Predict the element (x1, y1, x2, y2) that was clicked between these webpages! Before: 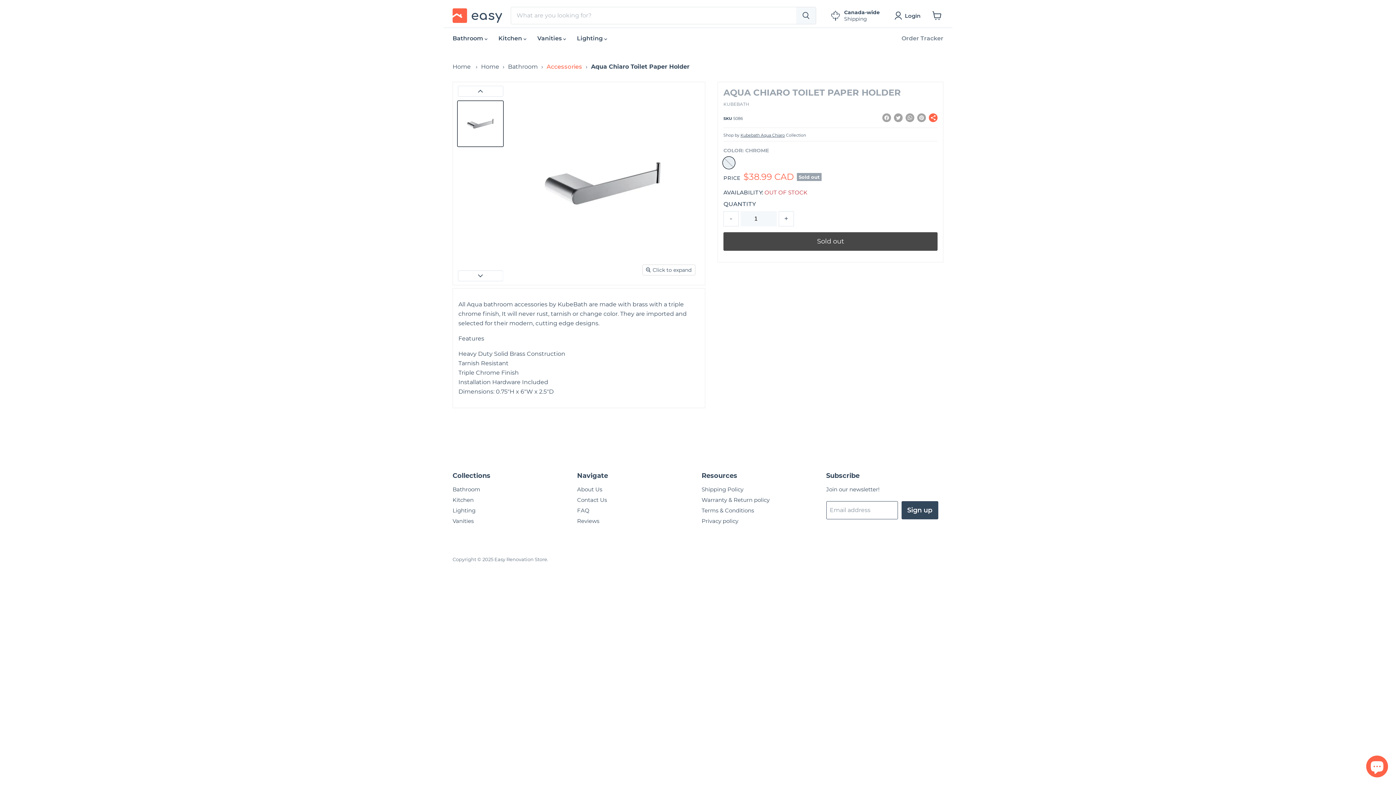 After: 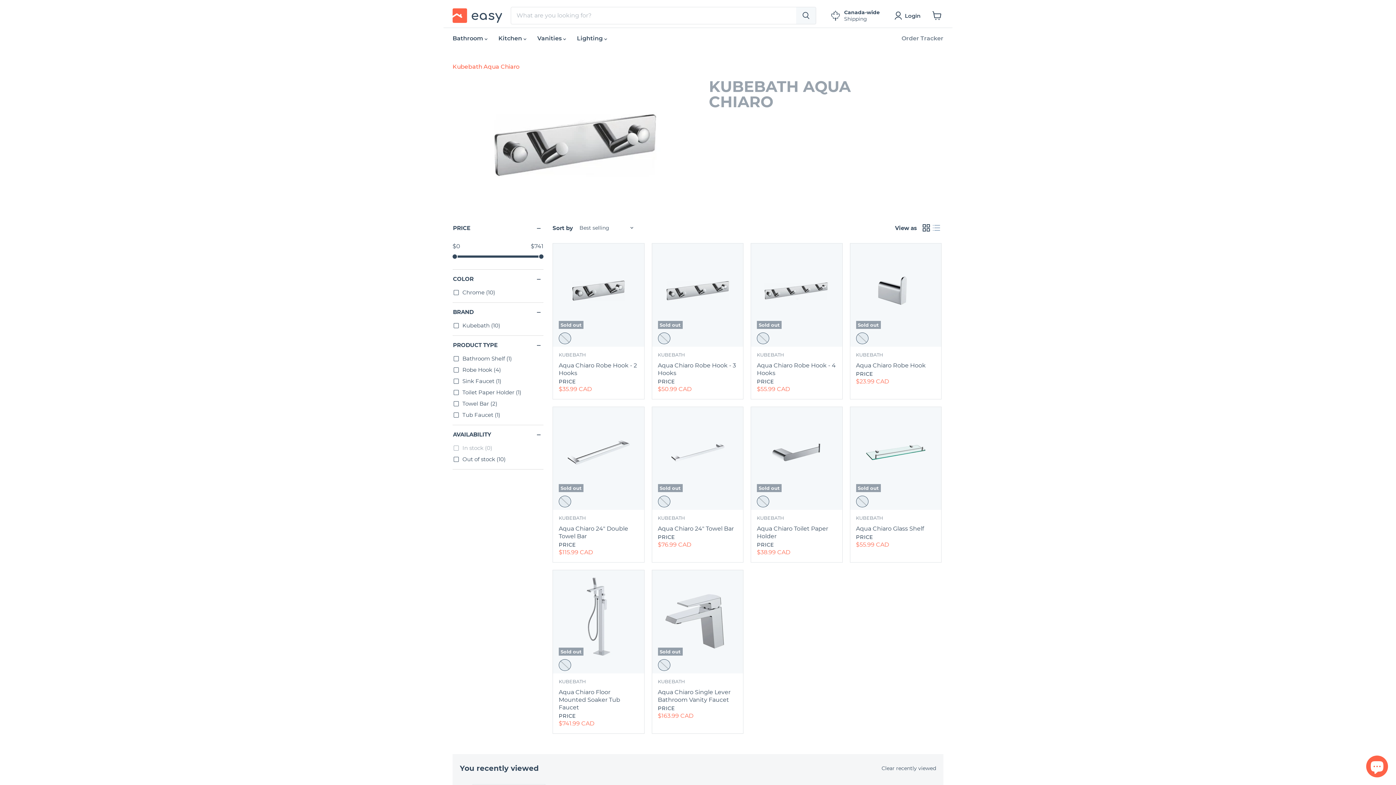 Action: label: Shop by Kubebath Aqua Chiaro Collection bbox: (723, 133, 806, 137)